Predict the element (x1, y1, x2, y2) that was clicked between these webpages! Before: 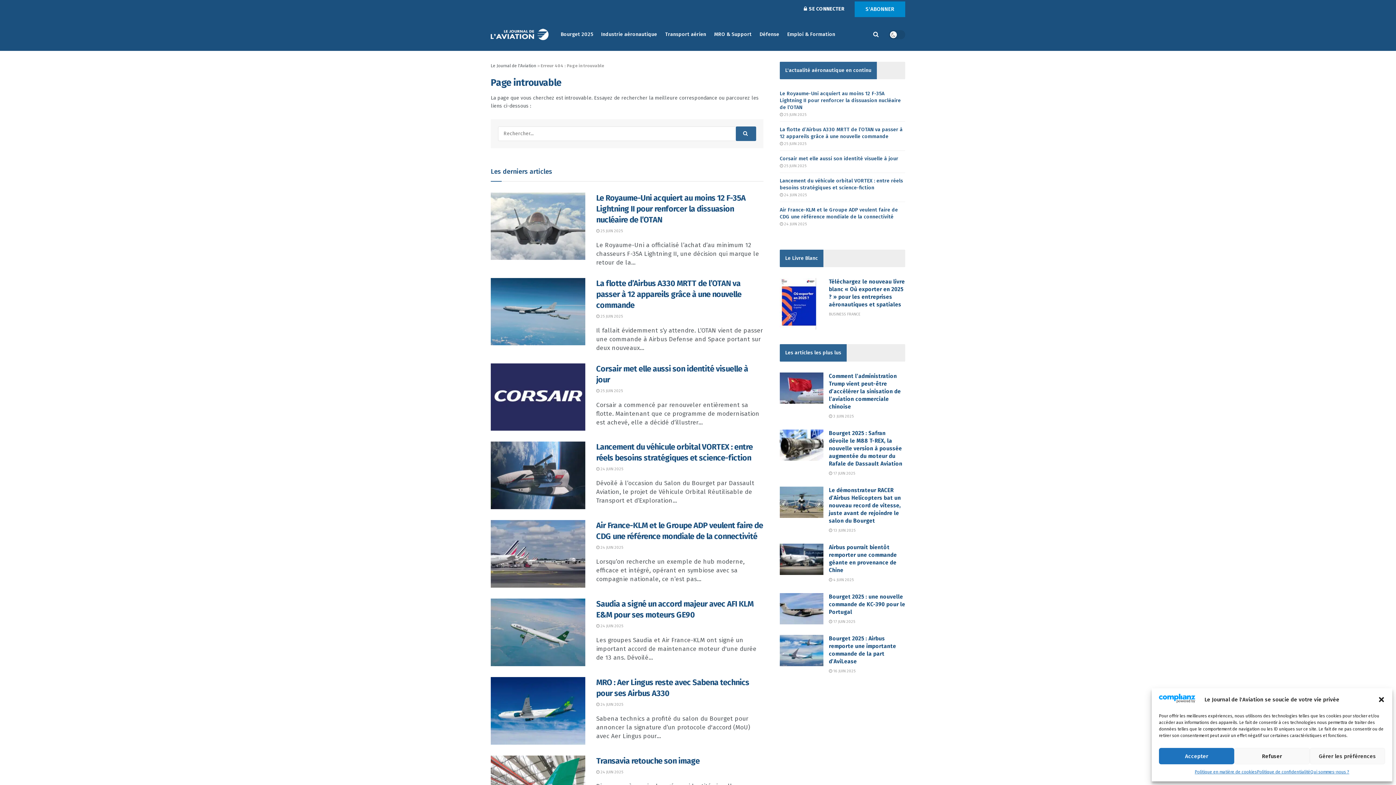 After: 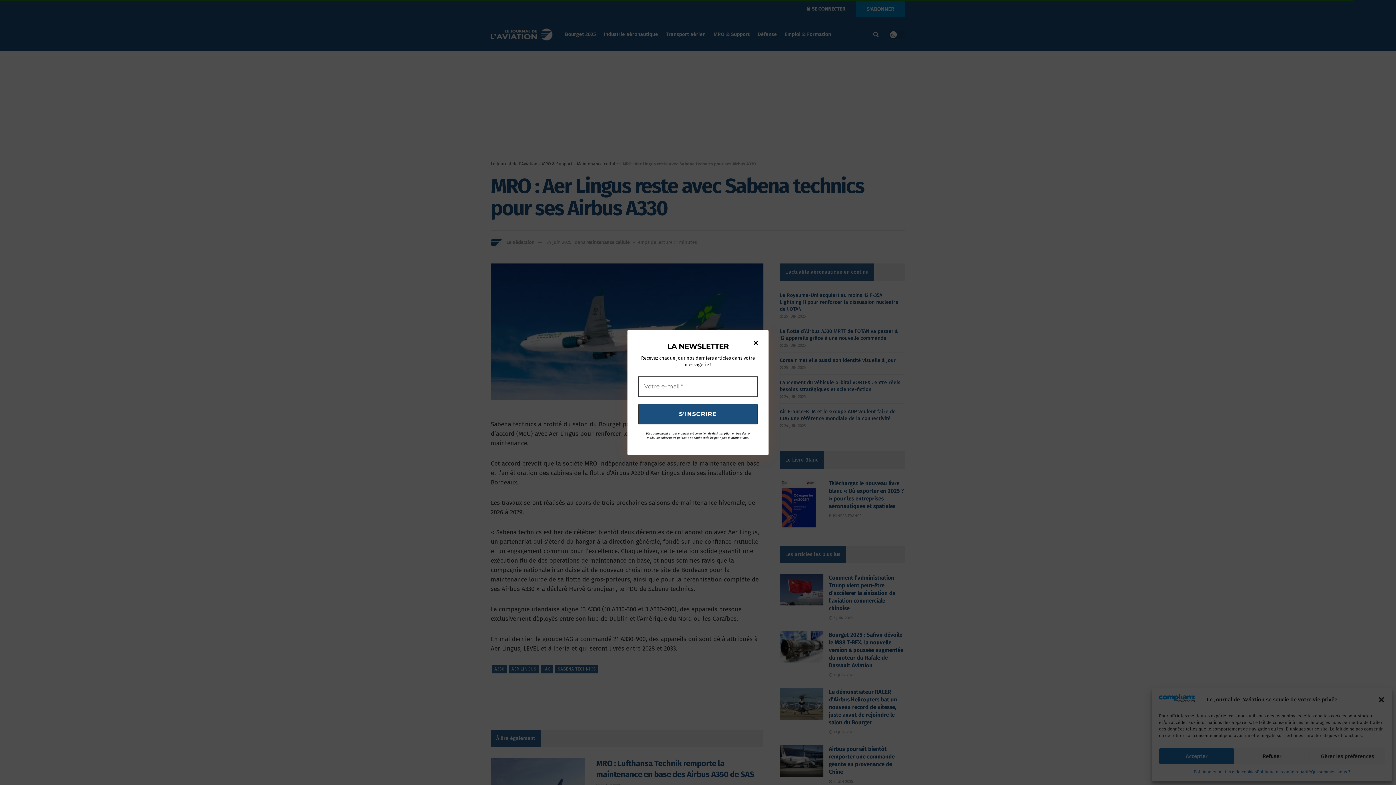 Action: label:  24 JUIN 2025 bbox: (596, 702, 623, 707)